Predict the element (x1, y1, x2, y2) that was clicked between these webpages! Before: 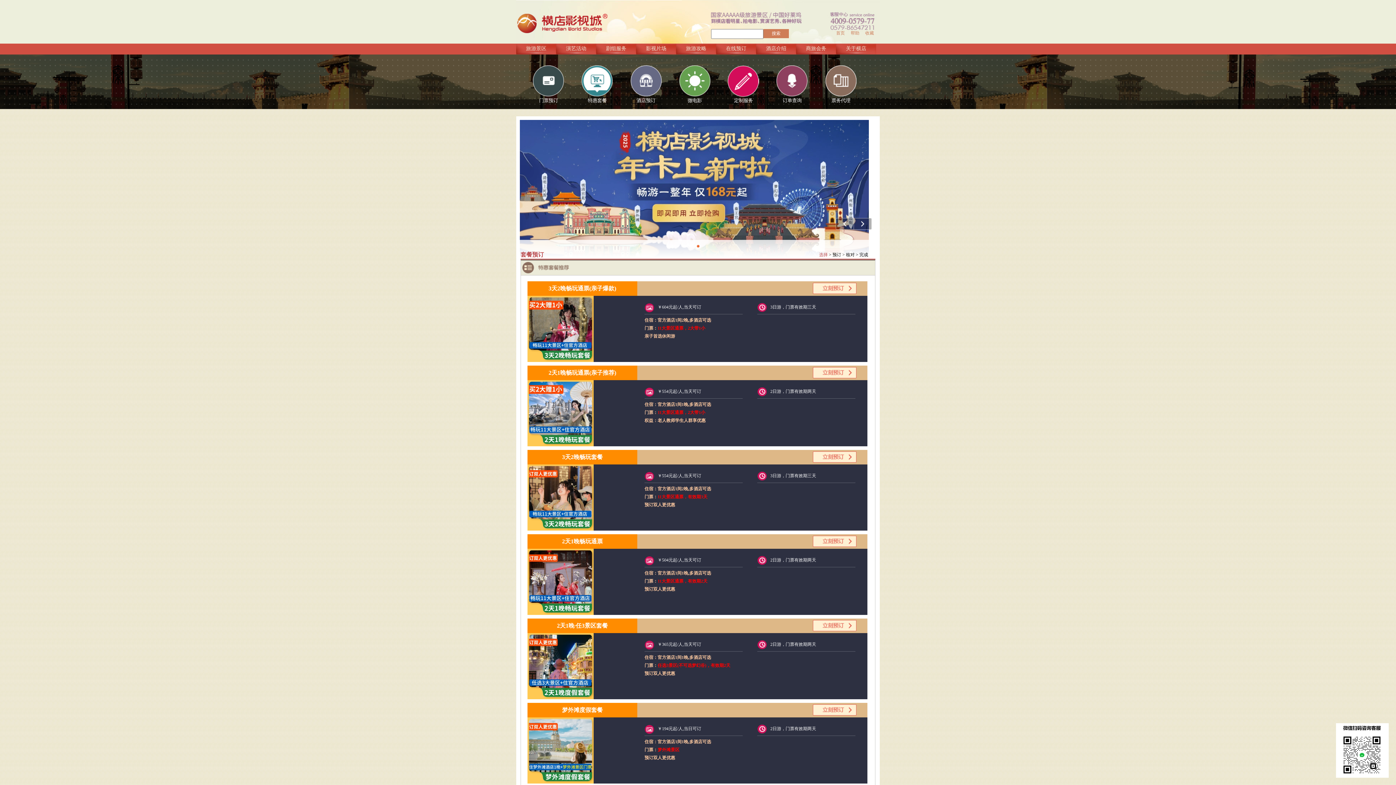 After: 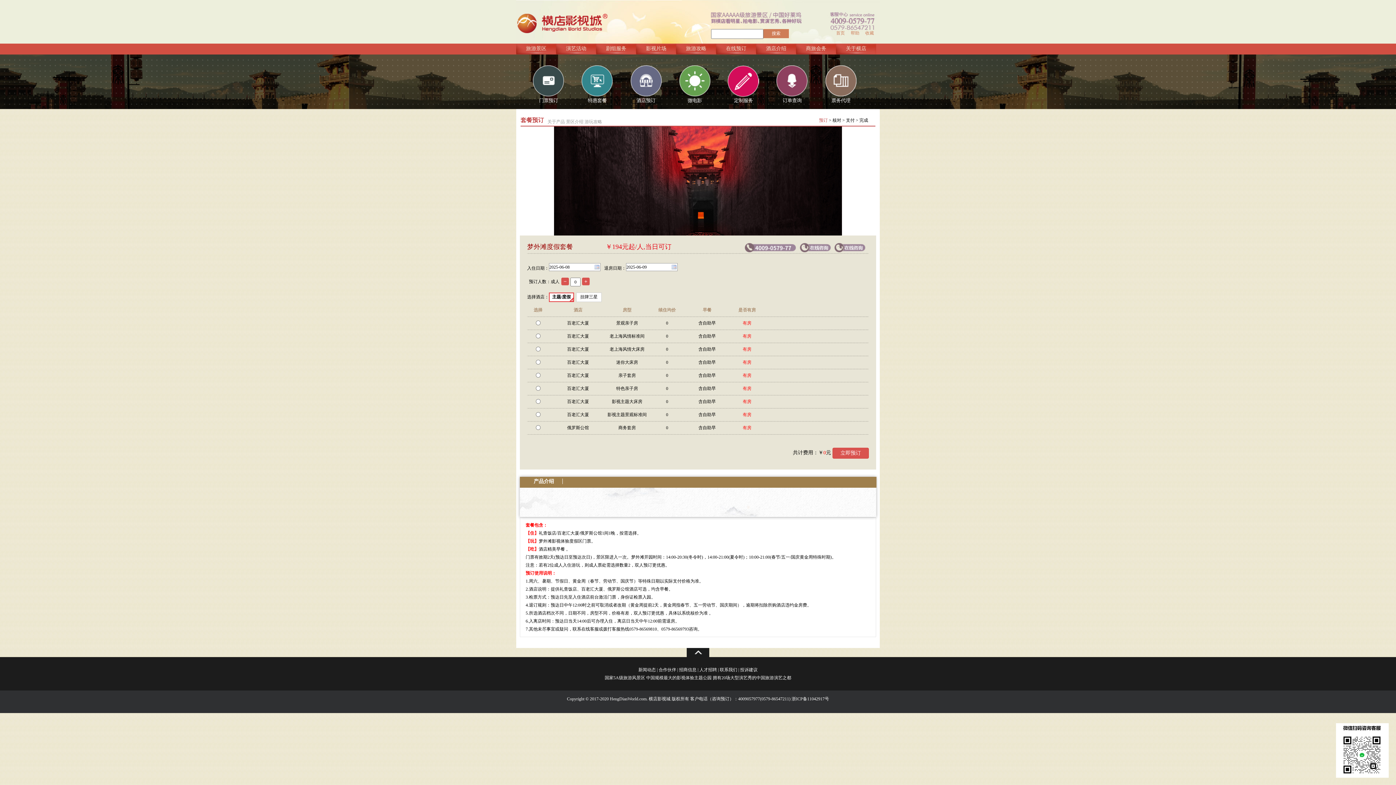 Action: bbox: (813, 712, 856, 717)